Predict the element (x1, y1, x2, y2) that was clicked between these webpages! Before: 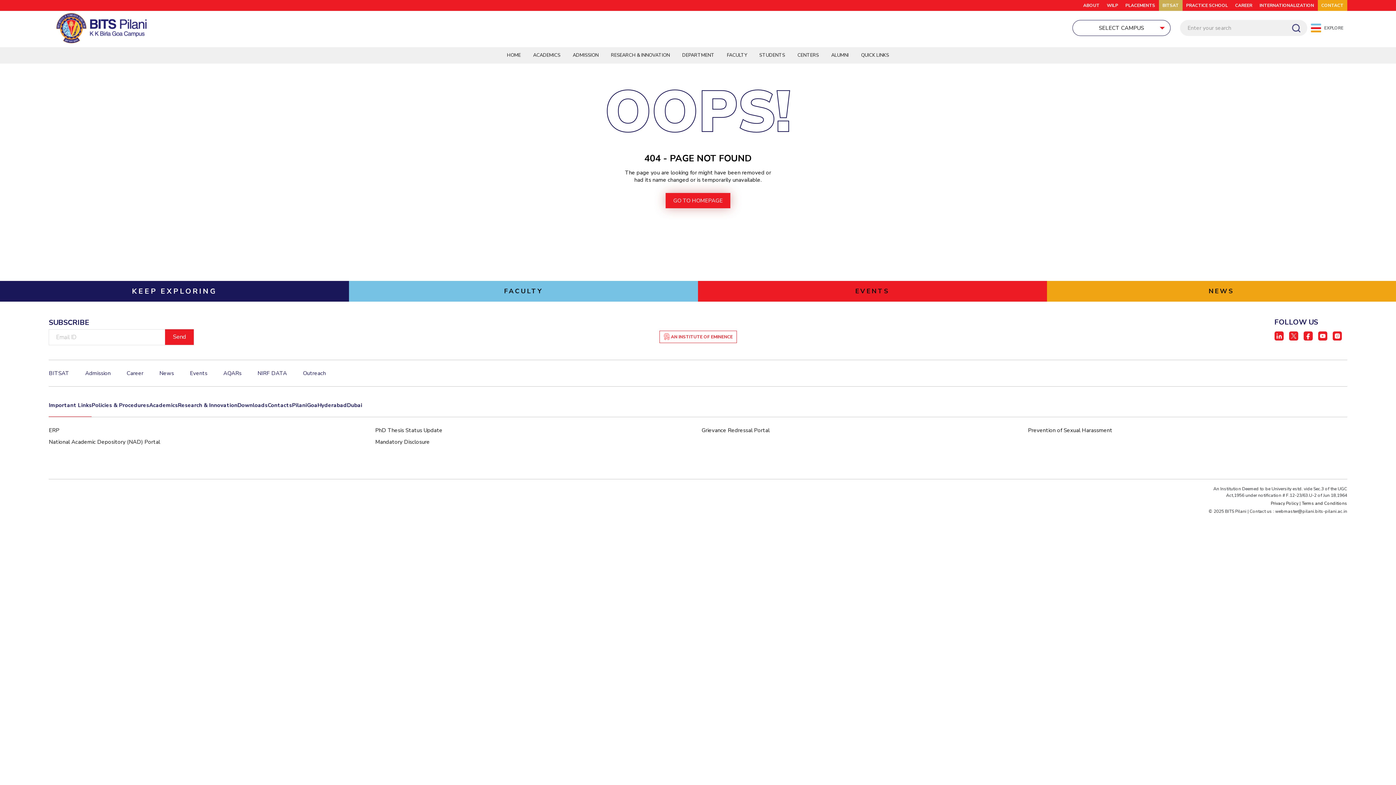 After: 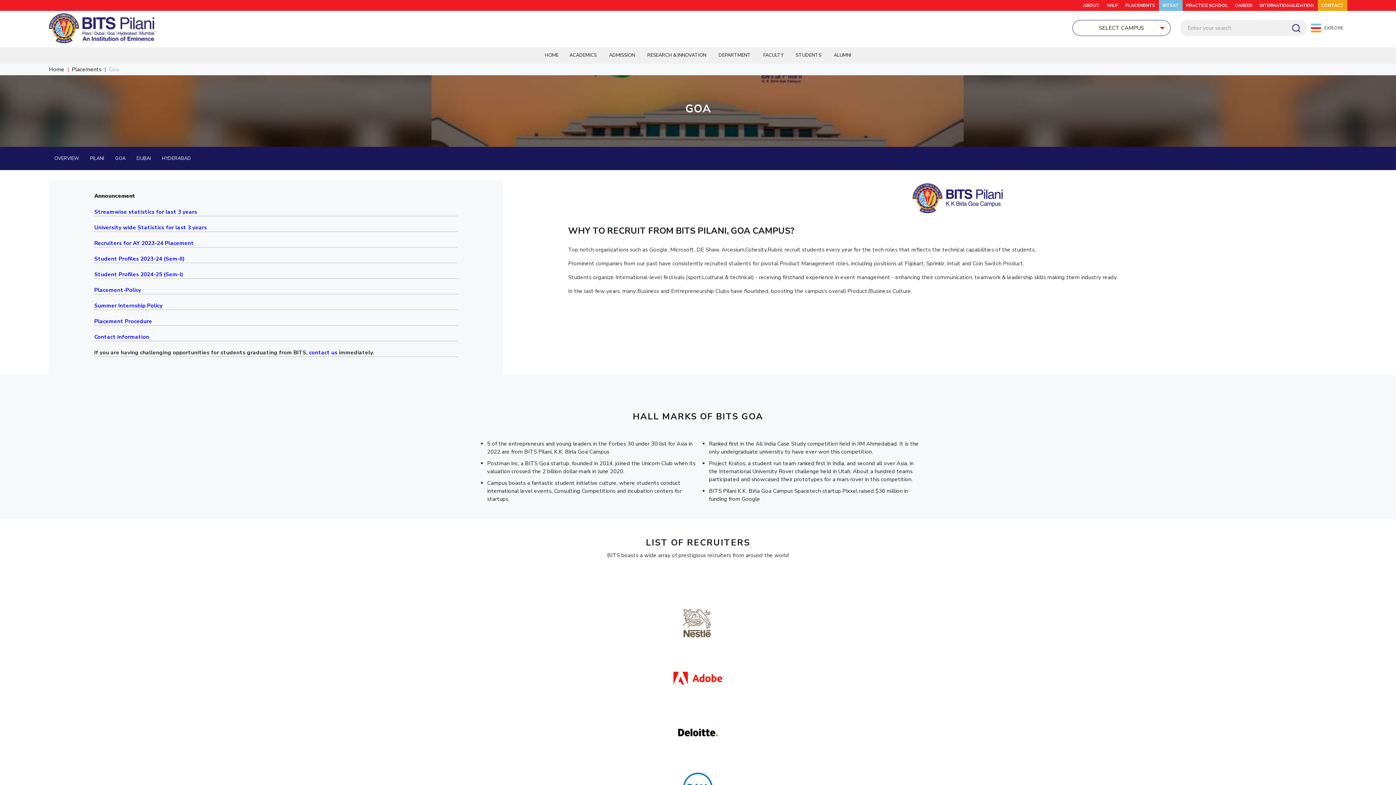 Action: label: PLACEMENTS bbox: (1122, 0, 1159, 10)